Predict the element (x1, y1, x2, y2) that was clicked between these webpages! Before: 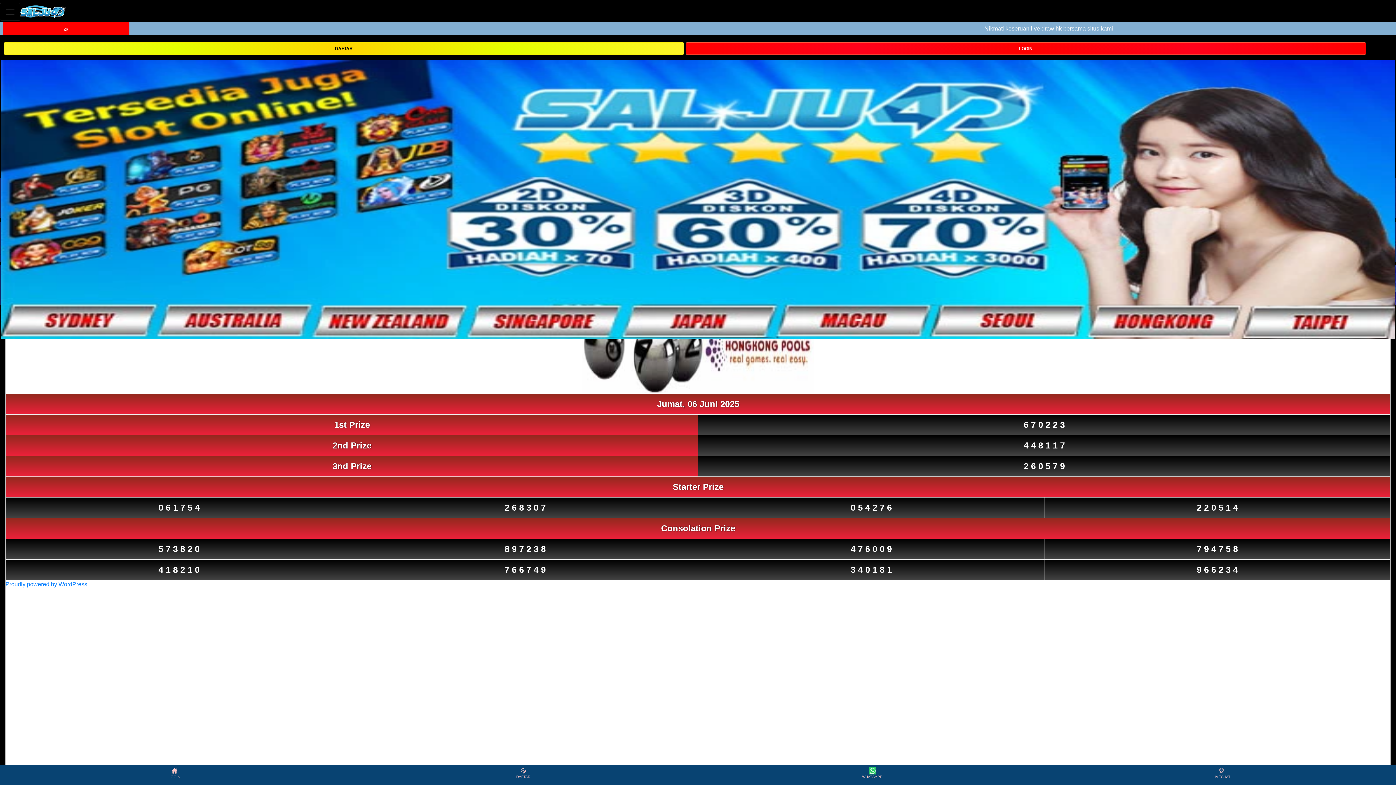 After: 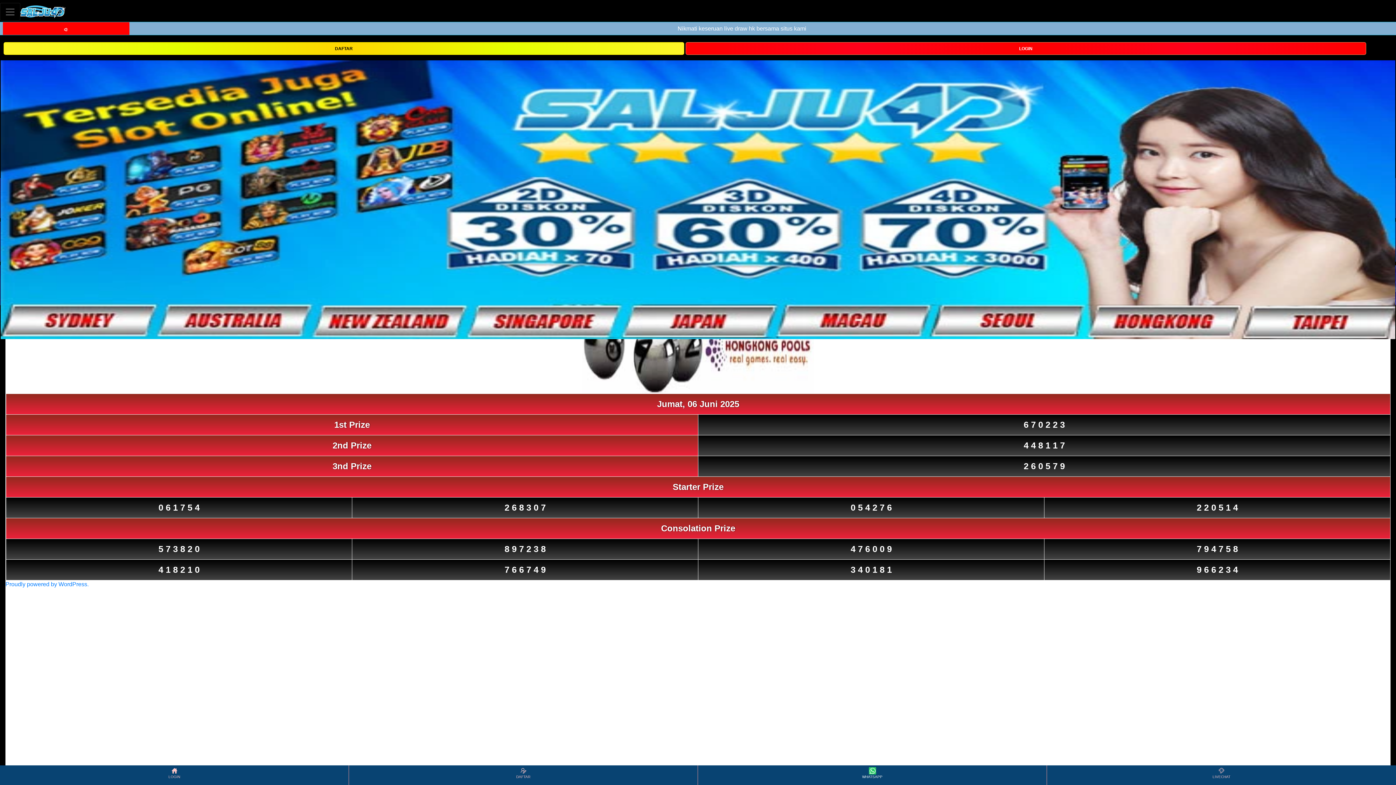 Action: bbox: (698, 766, 1046, 784) label: WHATSAPP